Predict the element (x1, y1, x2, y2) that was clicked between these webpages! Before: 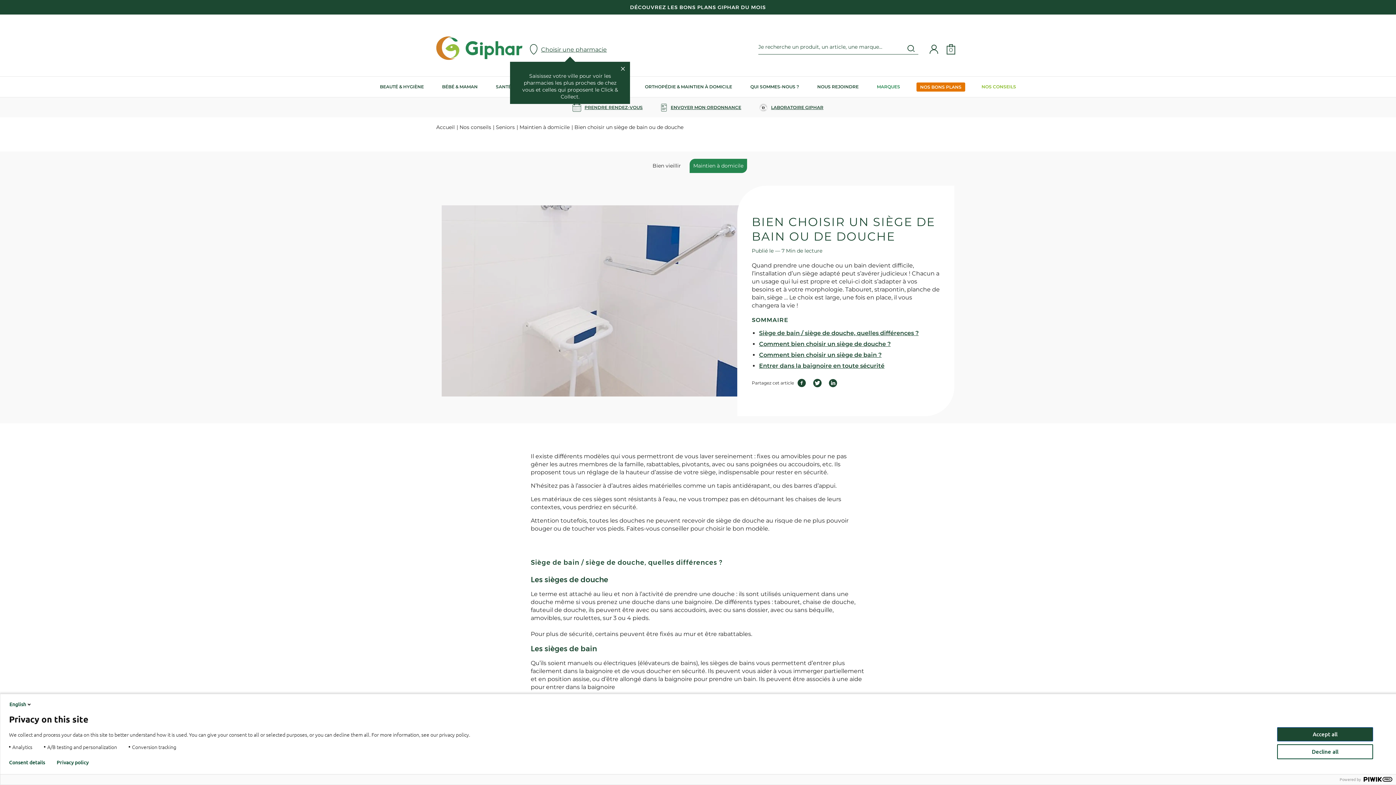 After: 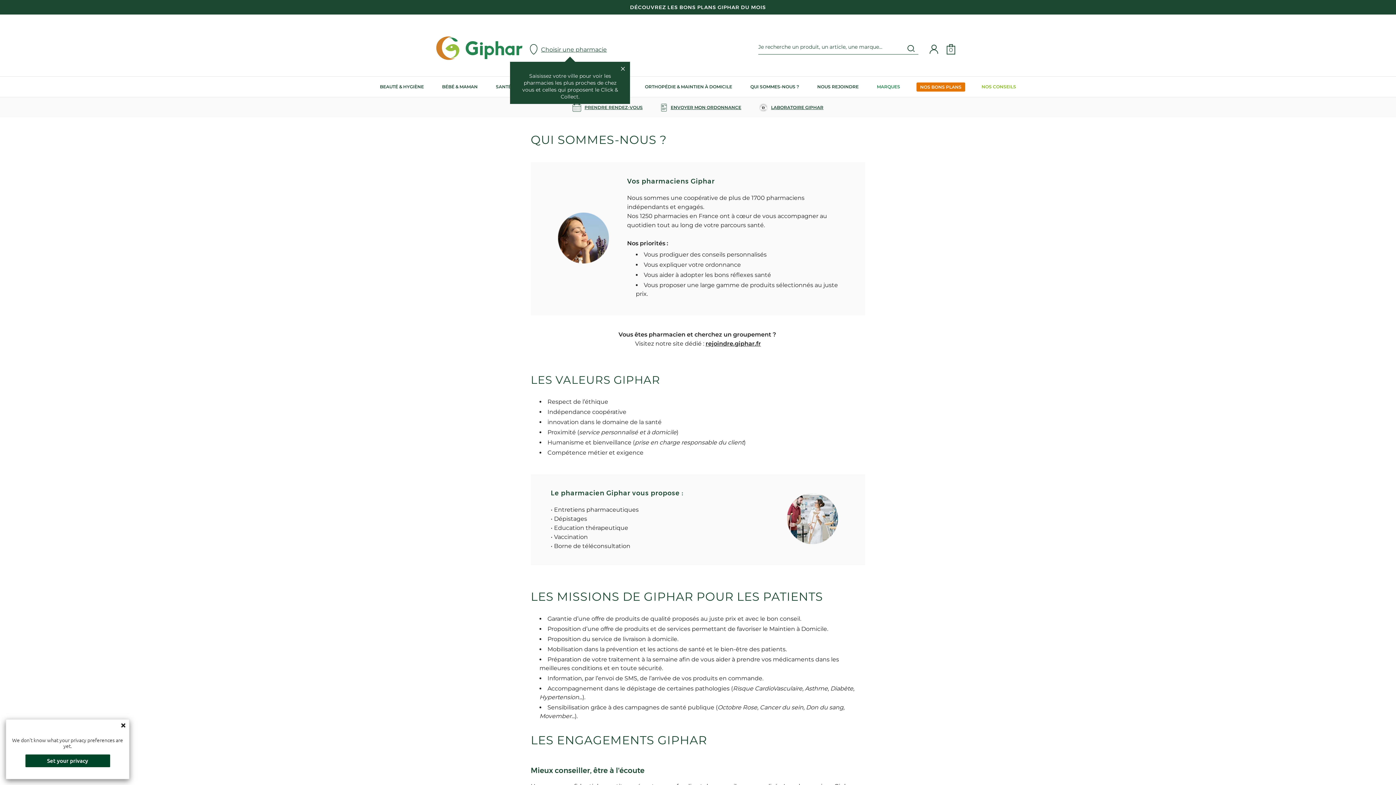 Action: label: QUI SOMMES-NOUS ? bbox: (741, 76, 808, 97)